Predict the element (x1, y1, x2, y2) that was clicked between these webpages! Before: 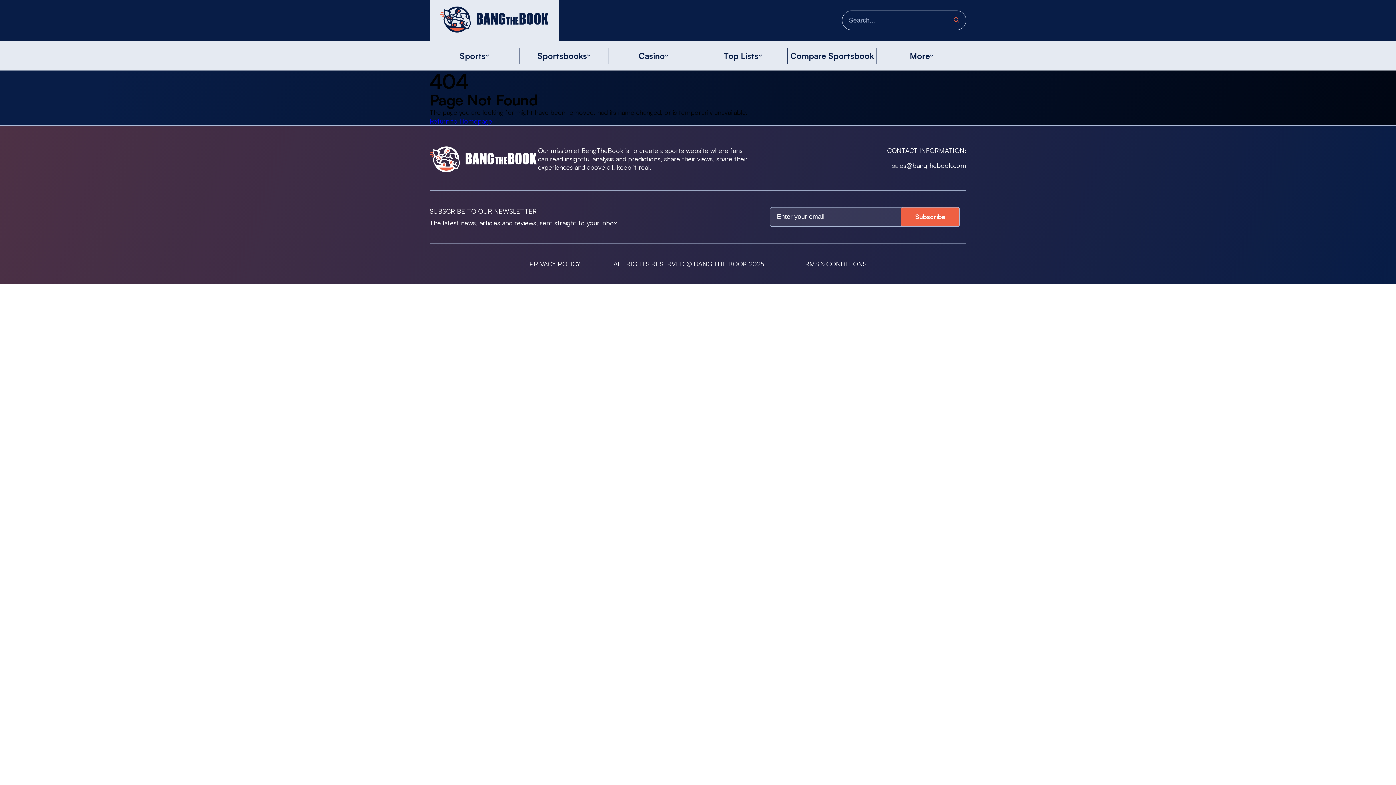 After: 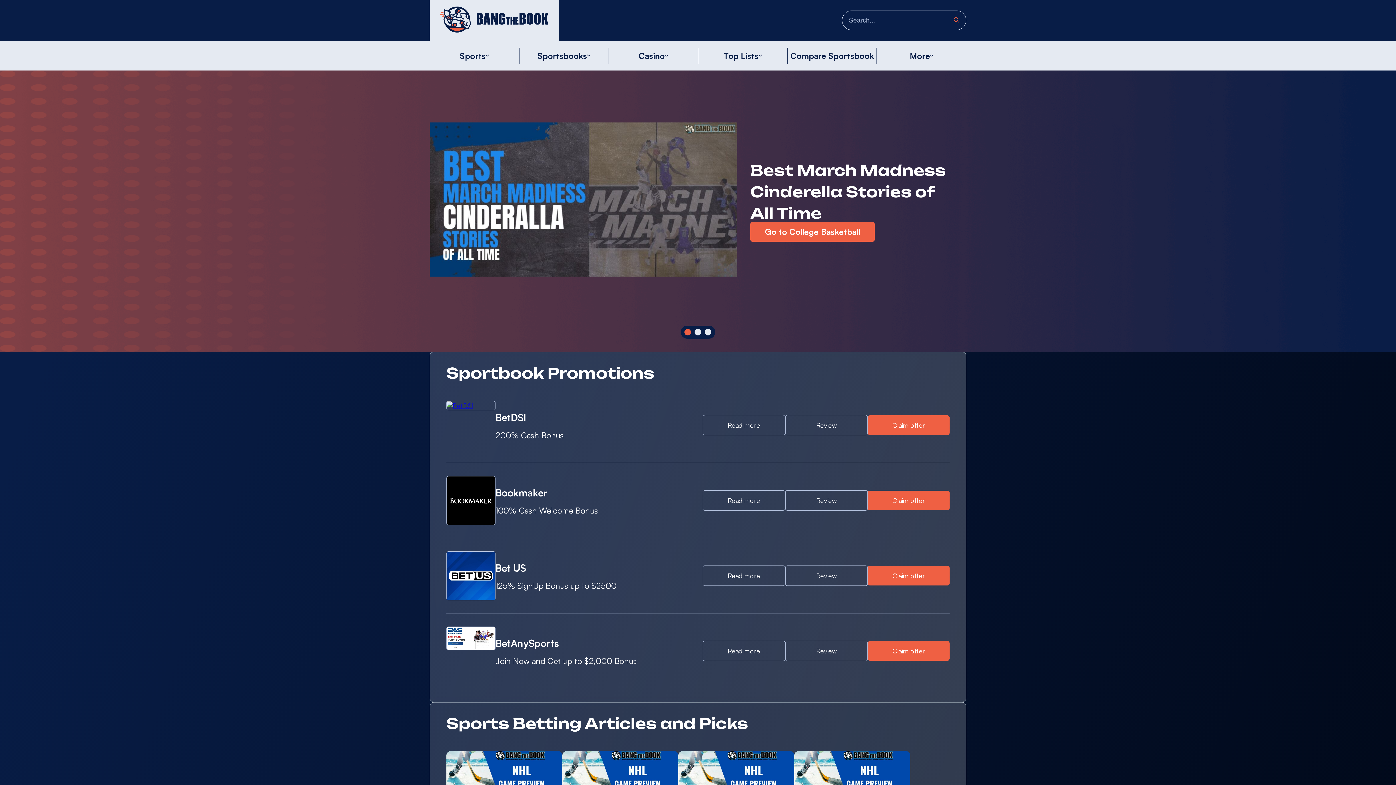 Action: bbox: (429, 6, 559, 34)